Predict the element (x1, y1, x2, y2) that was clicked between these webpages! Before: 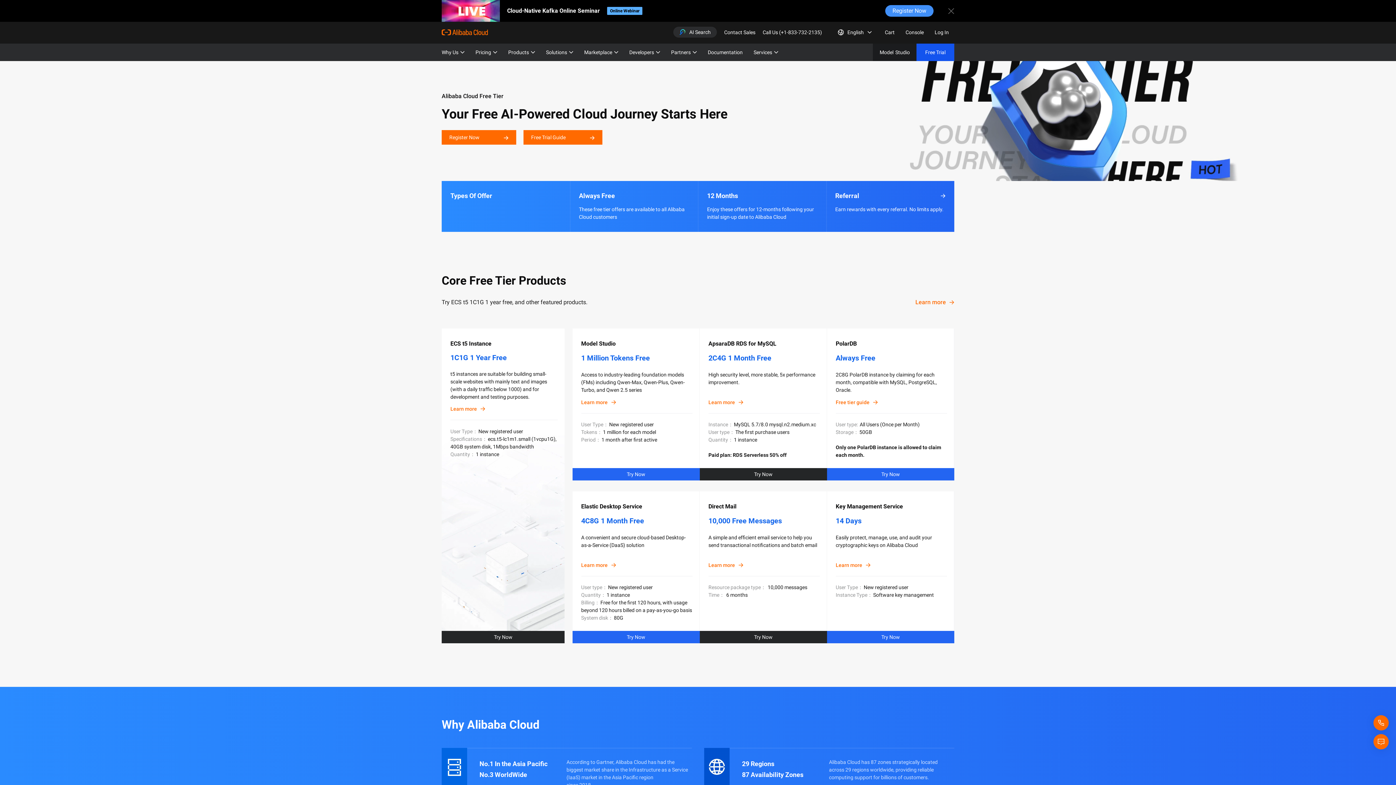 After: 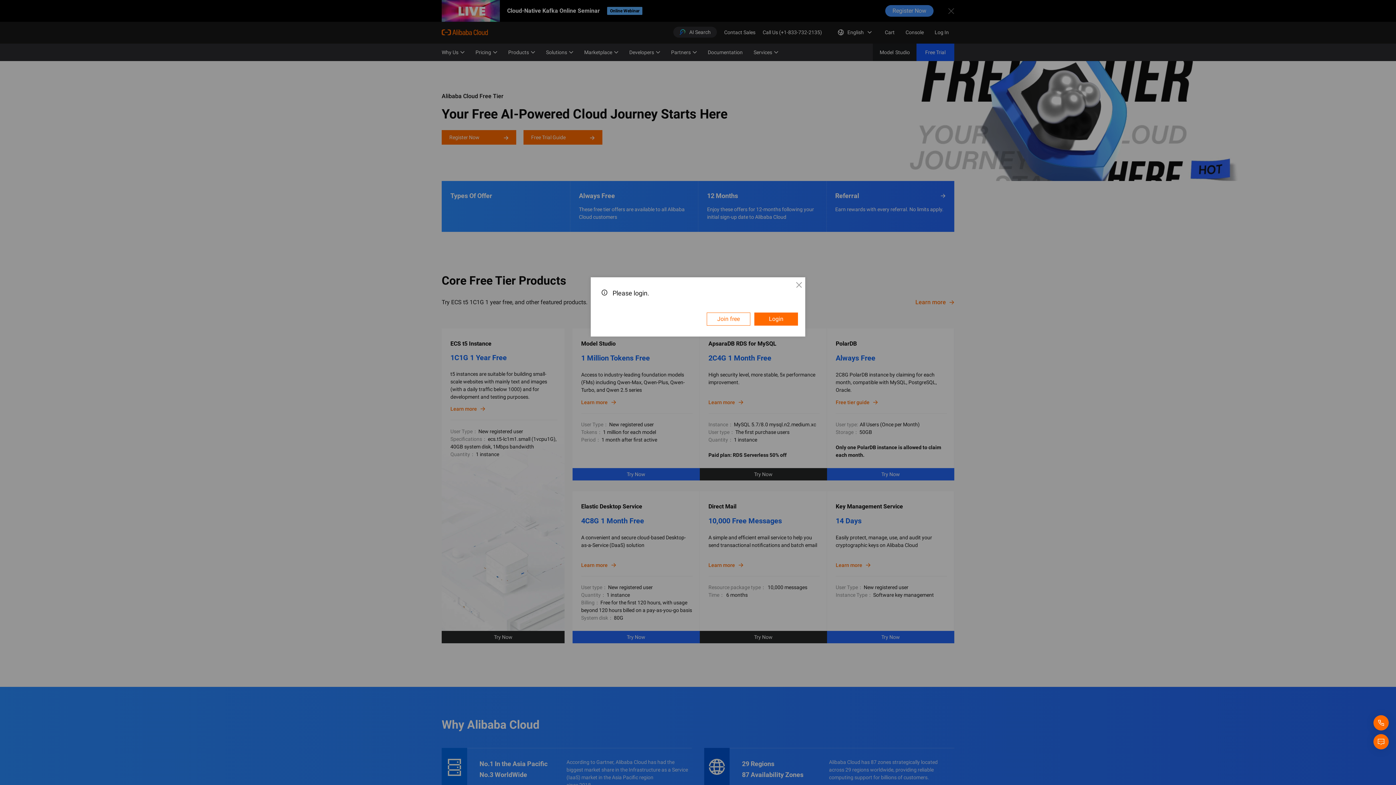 Action: label: Try Now bbox: (441, 631, 564, 643)